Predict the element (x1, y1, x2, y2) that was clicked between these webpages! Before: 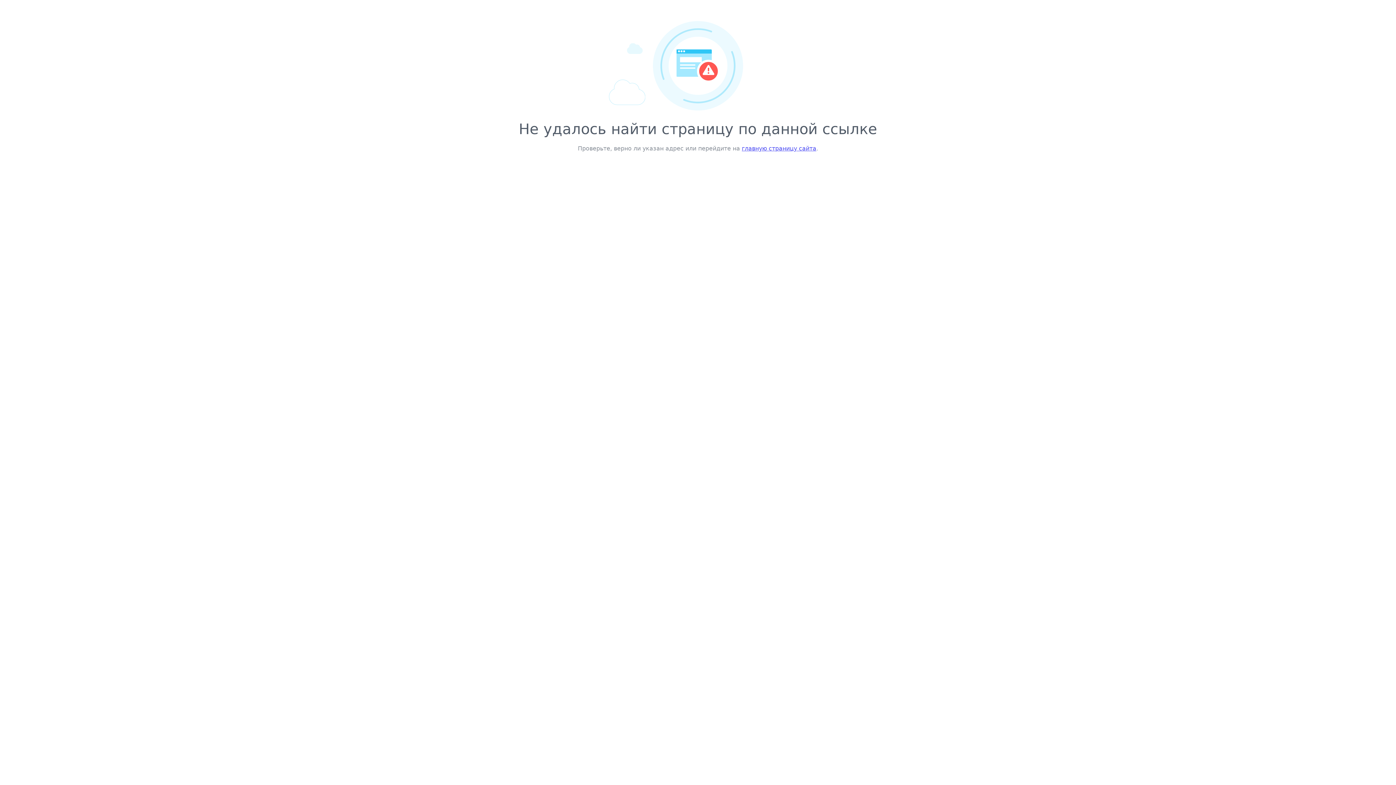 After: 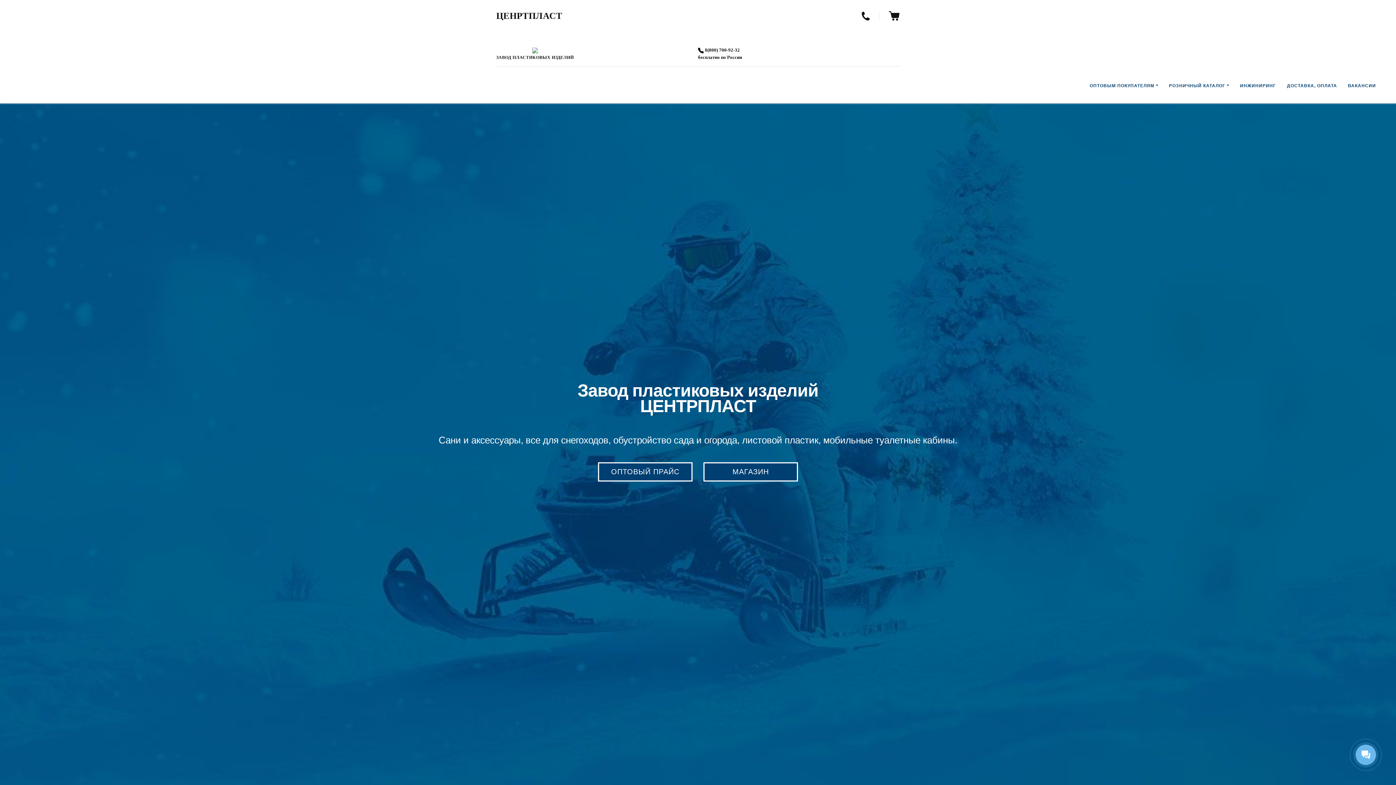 Action: bbox: (742, 145, 816, 152) label: главную страницу сайта